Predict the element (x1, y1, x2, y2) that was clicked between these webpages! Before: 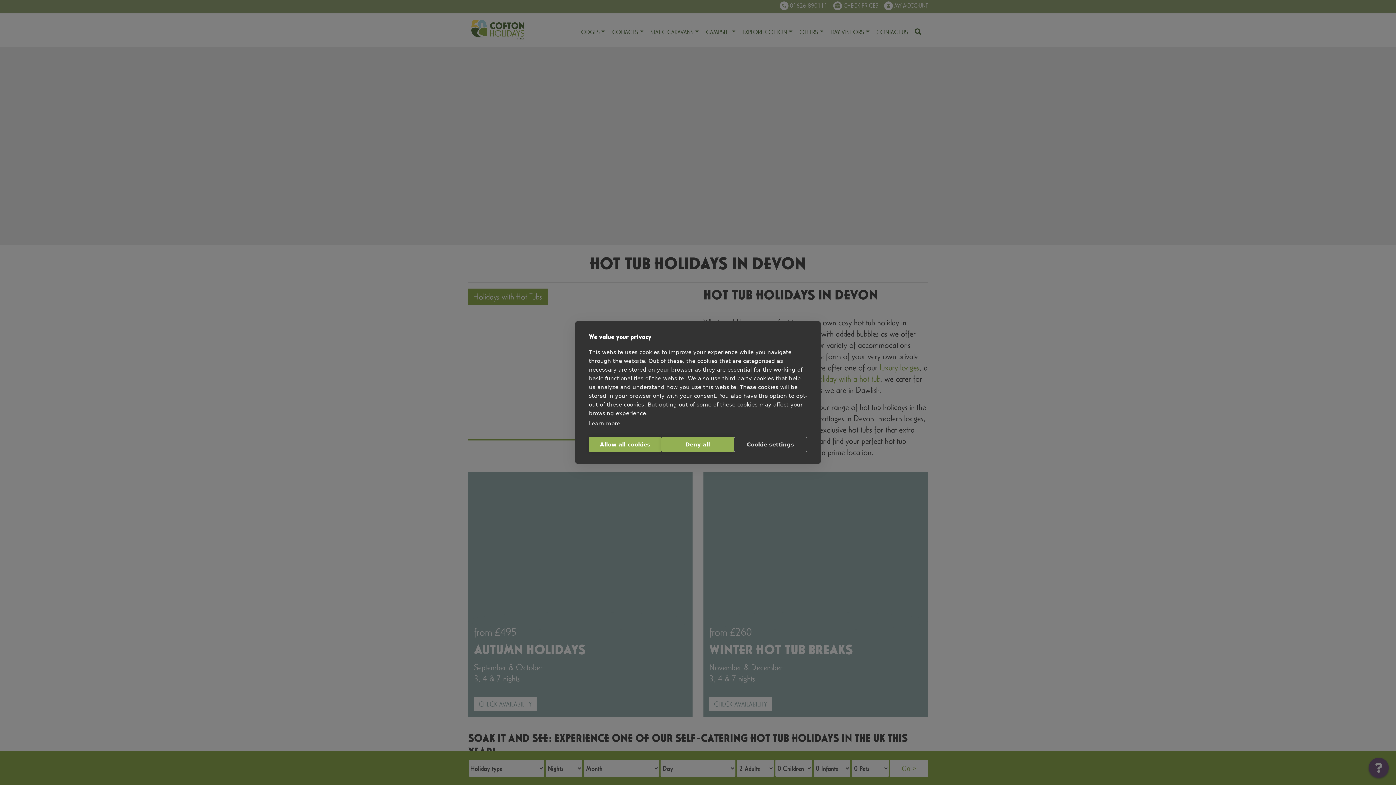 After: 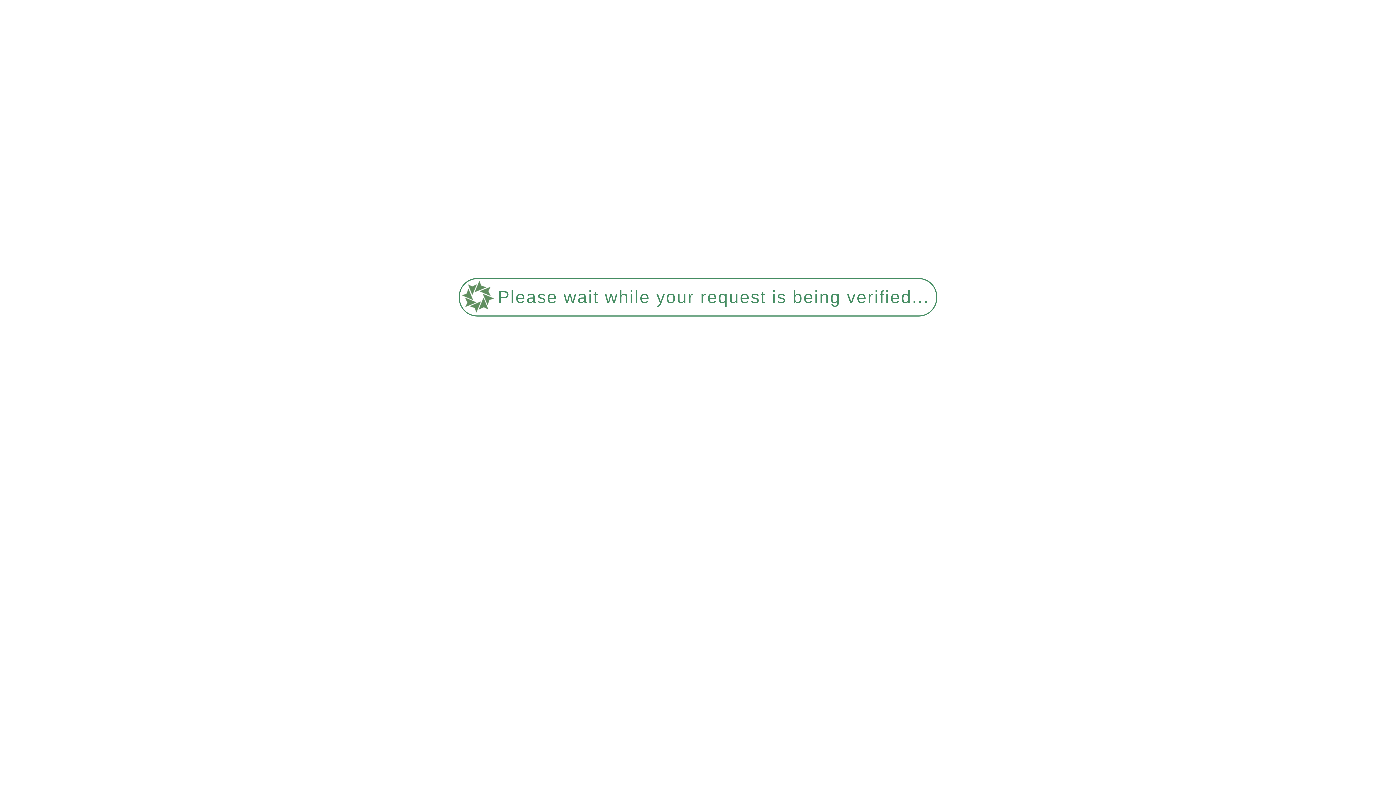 Action: label: Learn more bbox: (589, 420, 620, 427)